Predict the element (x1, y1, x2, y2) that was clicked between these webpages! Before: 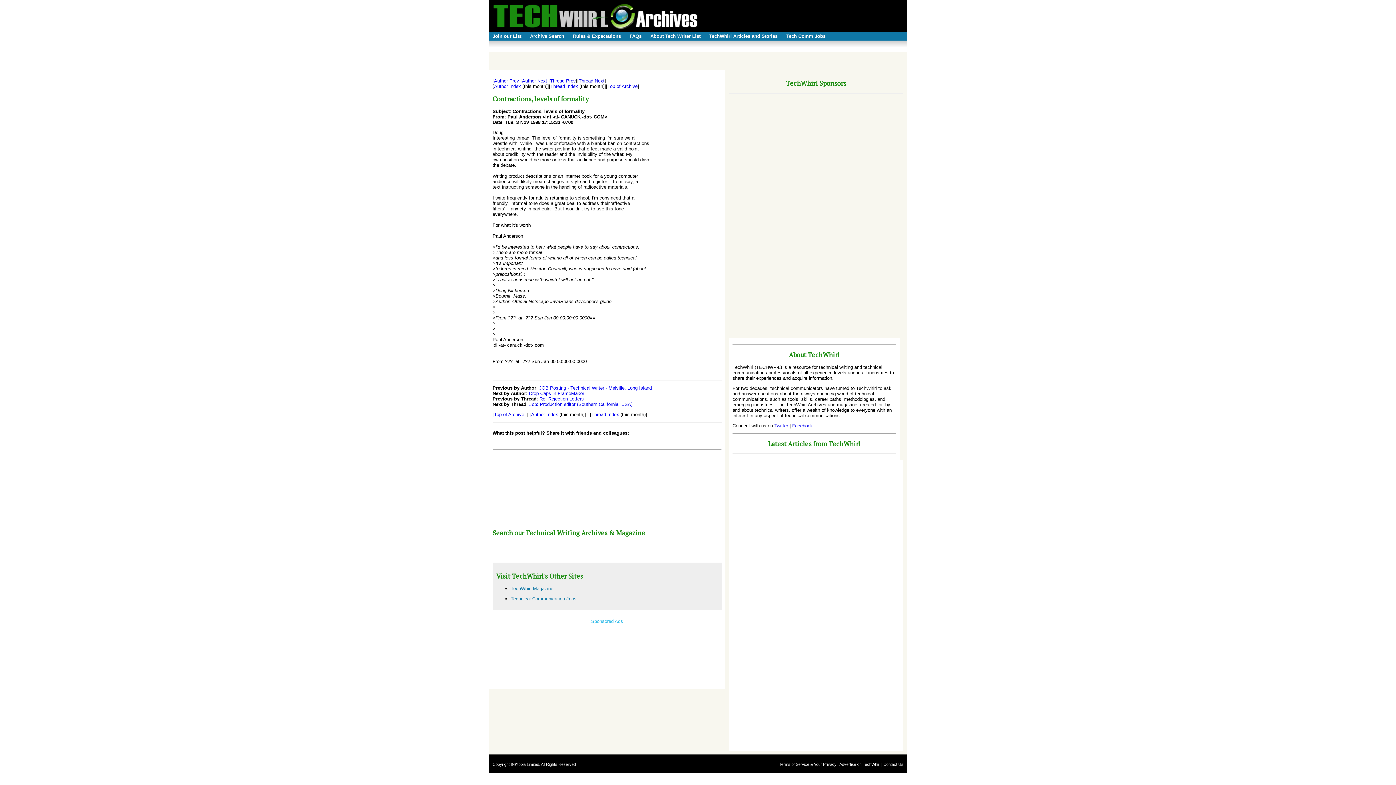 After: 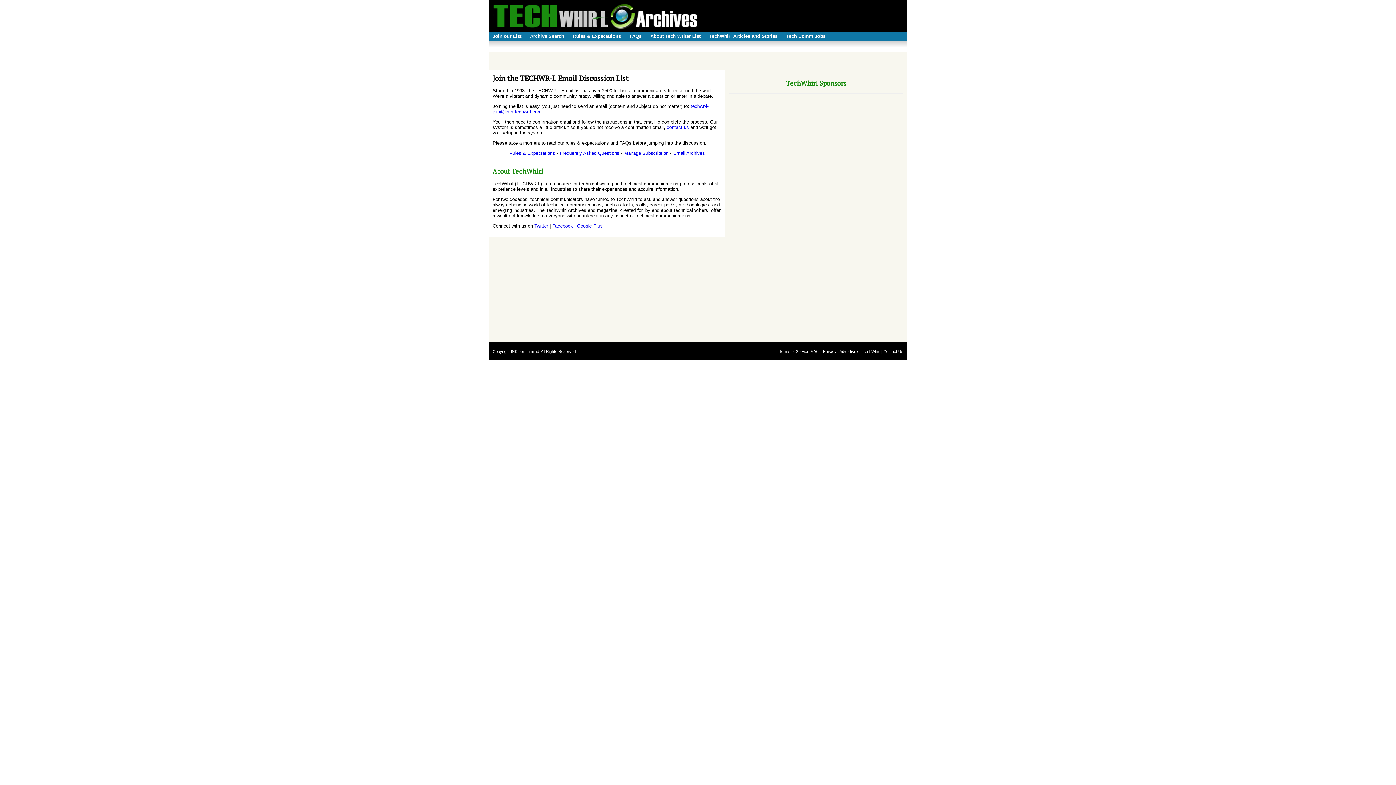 Action: label: Join our List bbox: (489, 33, 525, 42)